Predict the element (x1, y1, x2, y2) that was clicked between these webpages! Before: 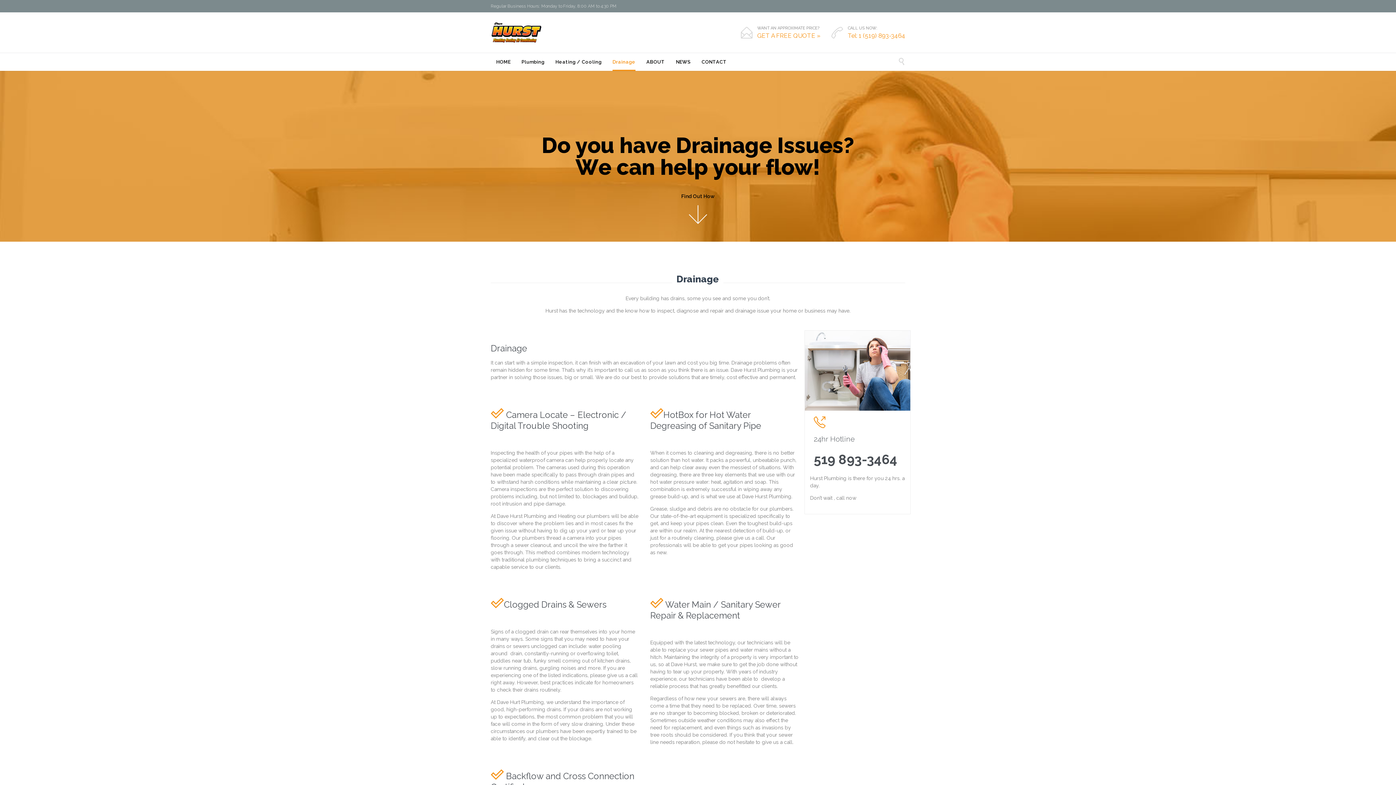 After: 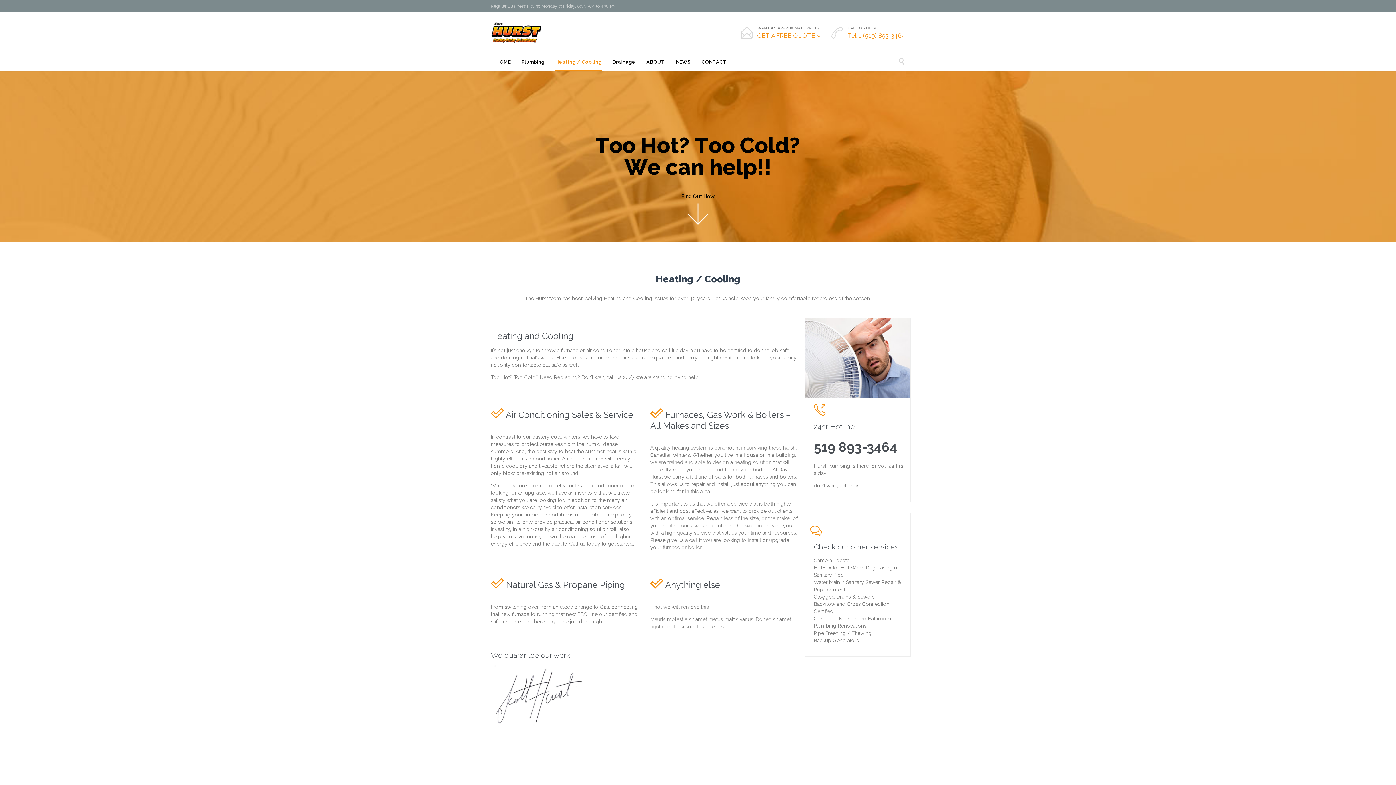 Action: bbox: (555, 54, 601, 70) label: Heating / Cooling